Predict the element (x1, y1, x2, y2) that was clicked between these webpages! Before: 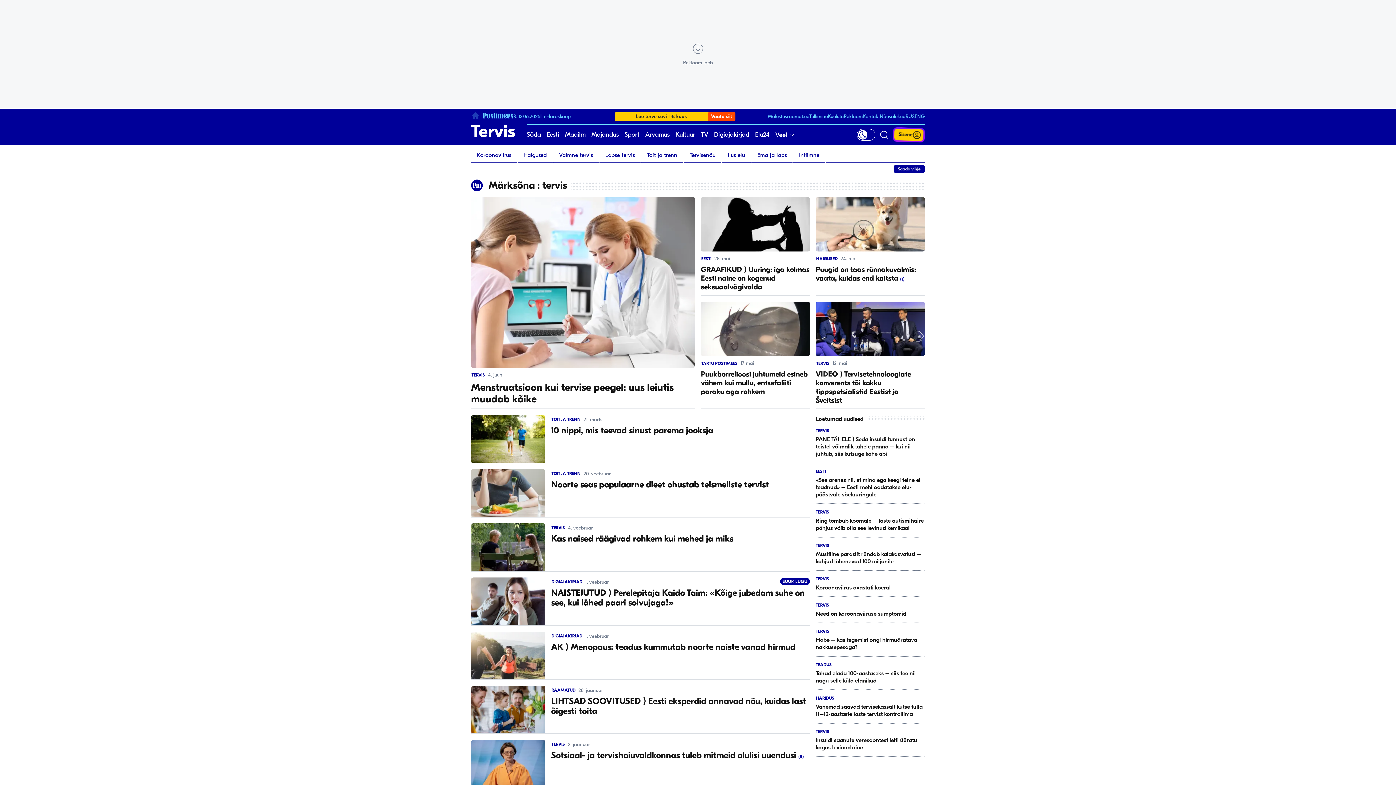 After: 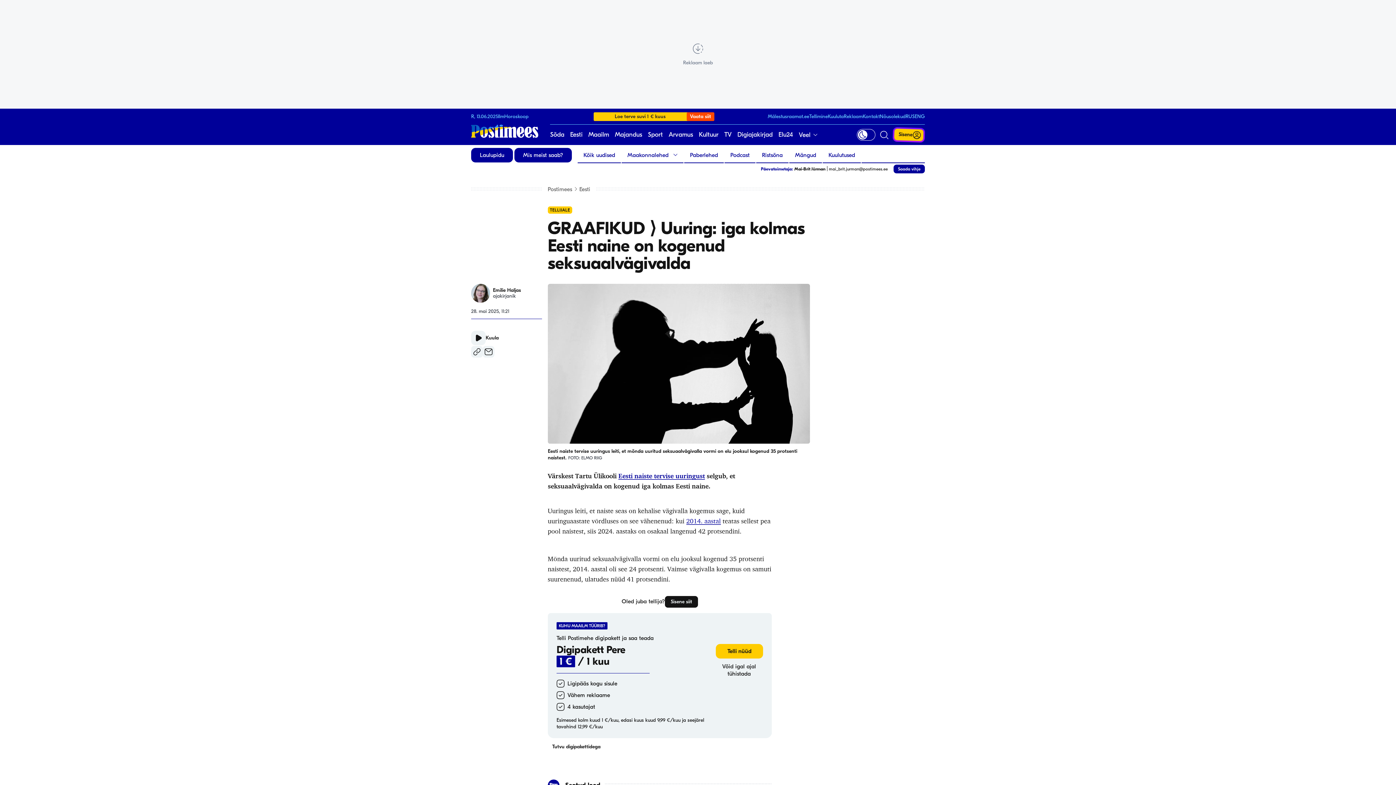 Action: bbox: (701, 197, 810, 295) label: EESTI
28. mai
GRAAFIKUD ⟩ Uuring: iga kolmas Eesti naine on kogenud seksuaalvägivalda